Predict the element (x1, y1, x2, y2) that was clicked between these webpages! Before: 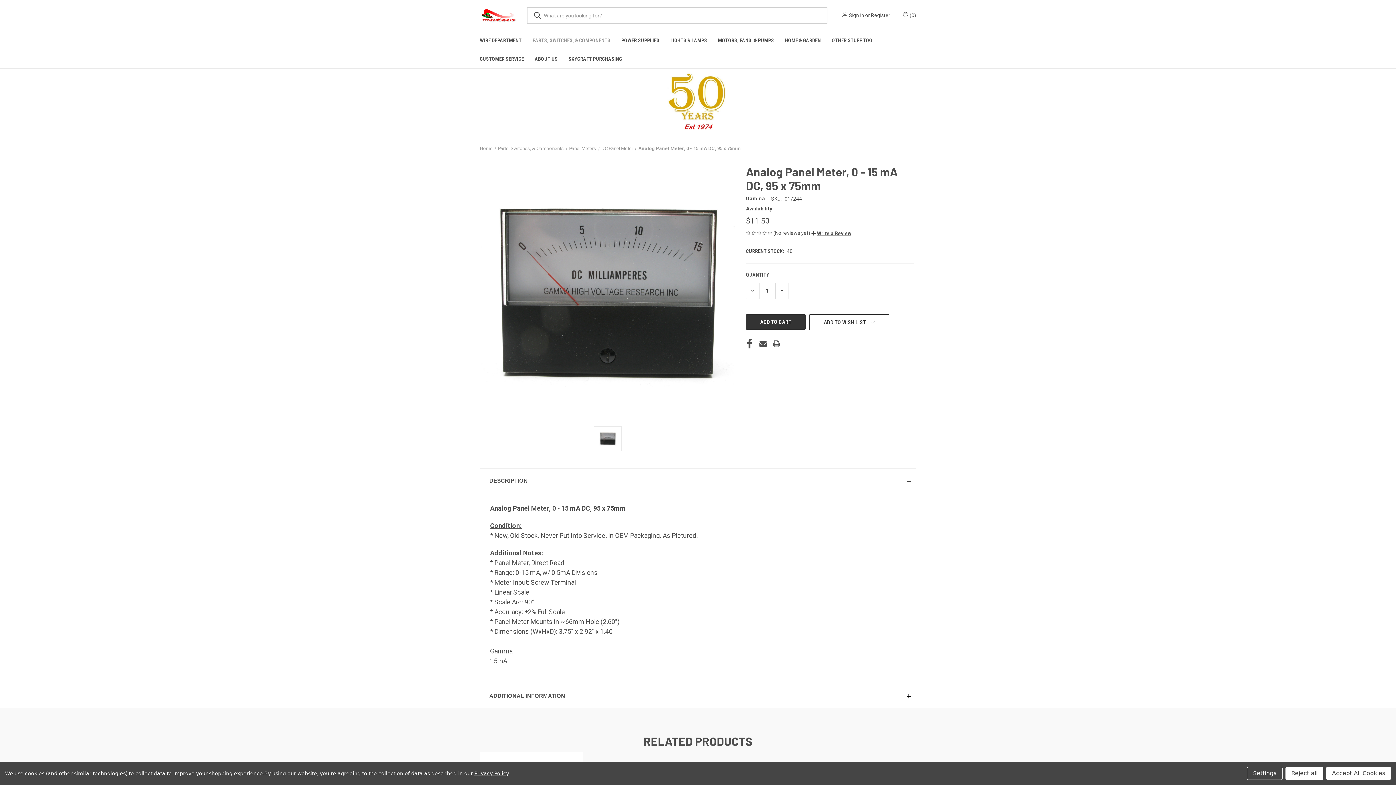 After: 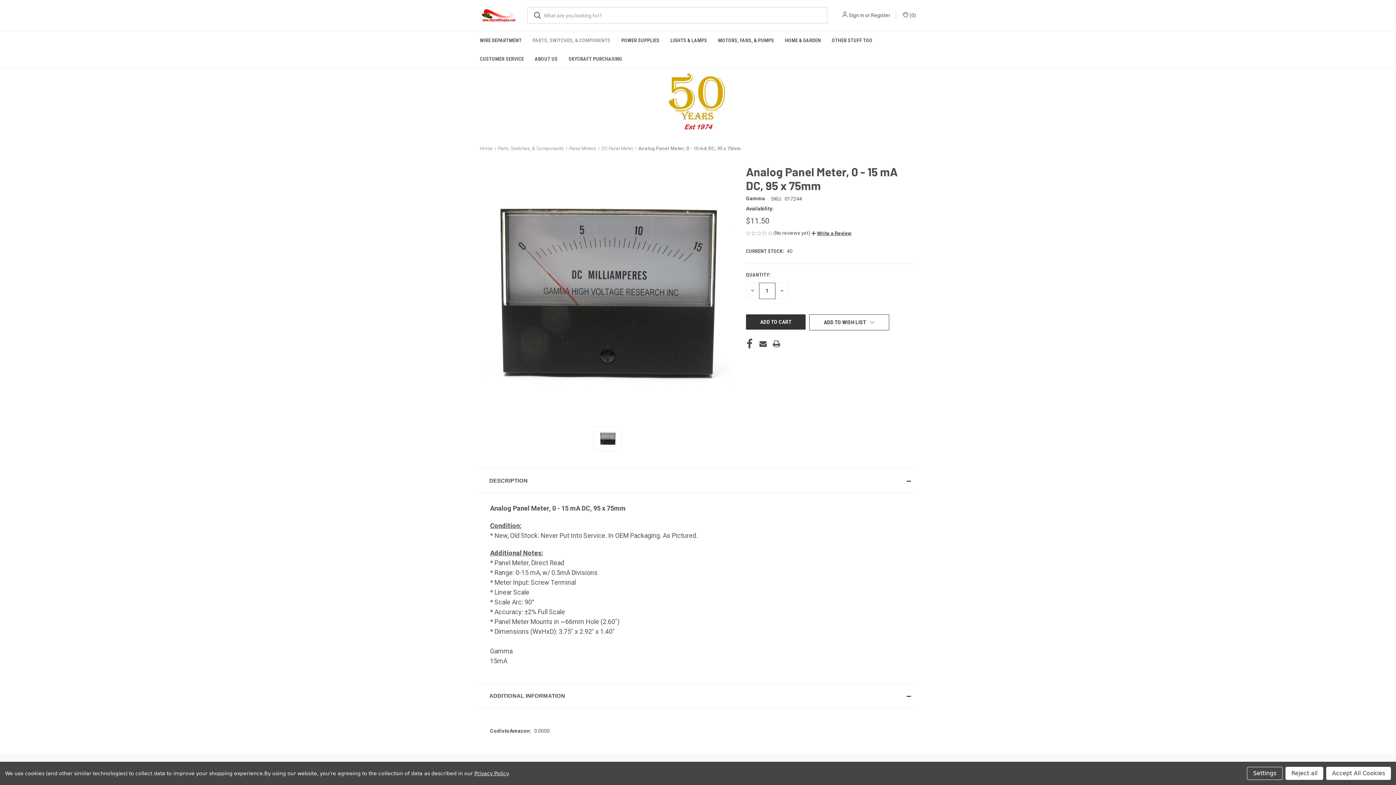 Action: bbox: (480, 683, 916, 708) label: Additional Information